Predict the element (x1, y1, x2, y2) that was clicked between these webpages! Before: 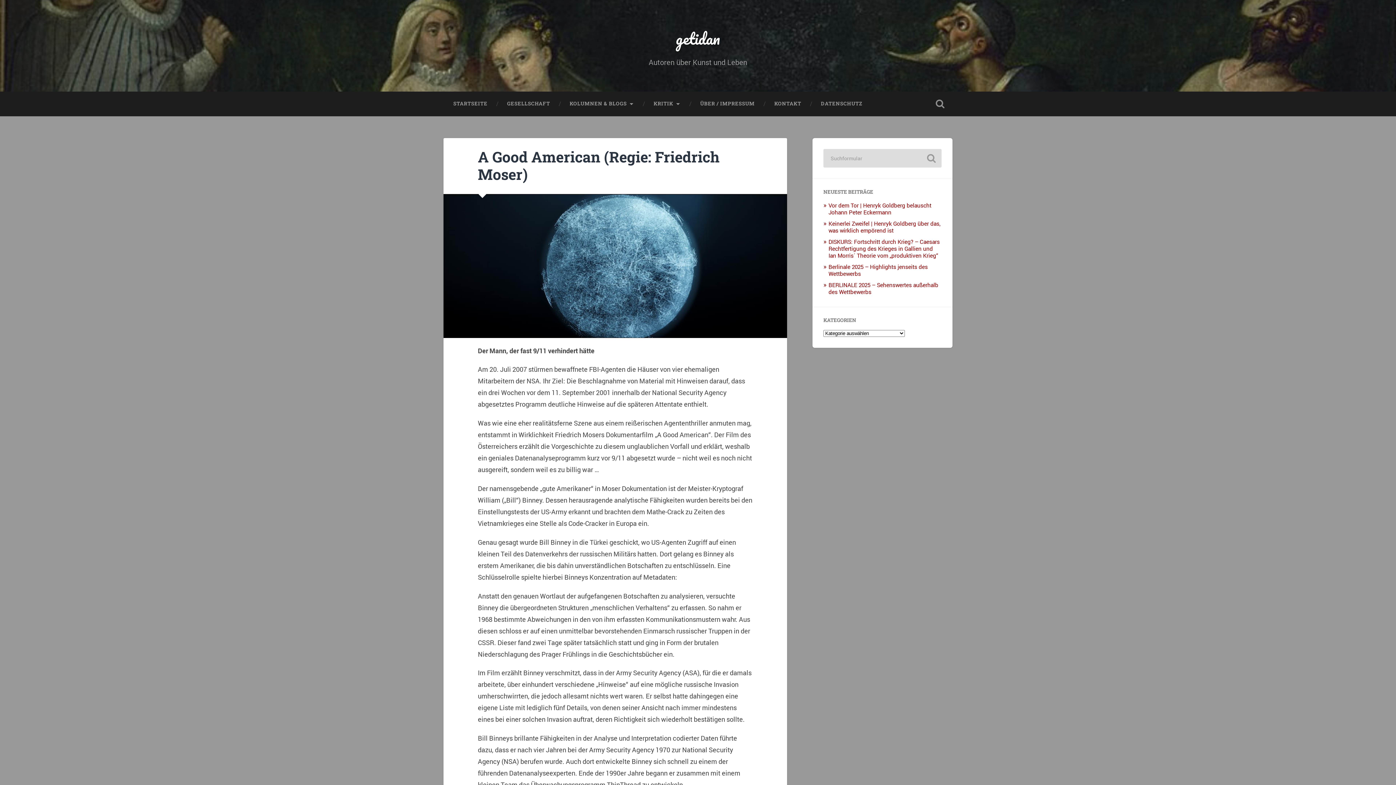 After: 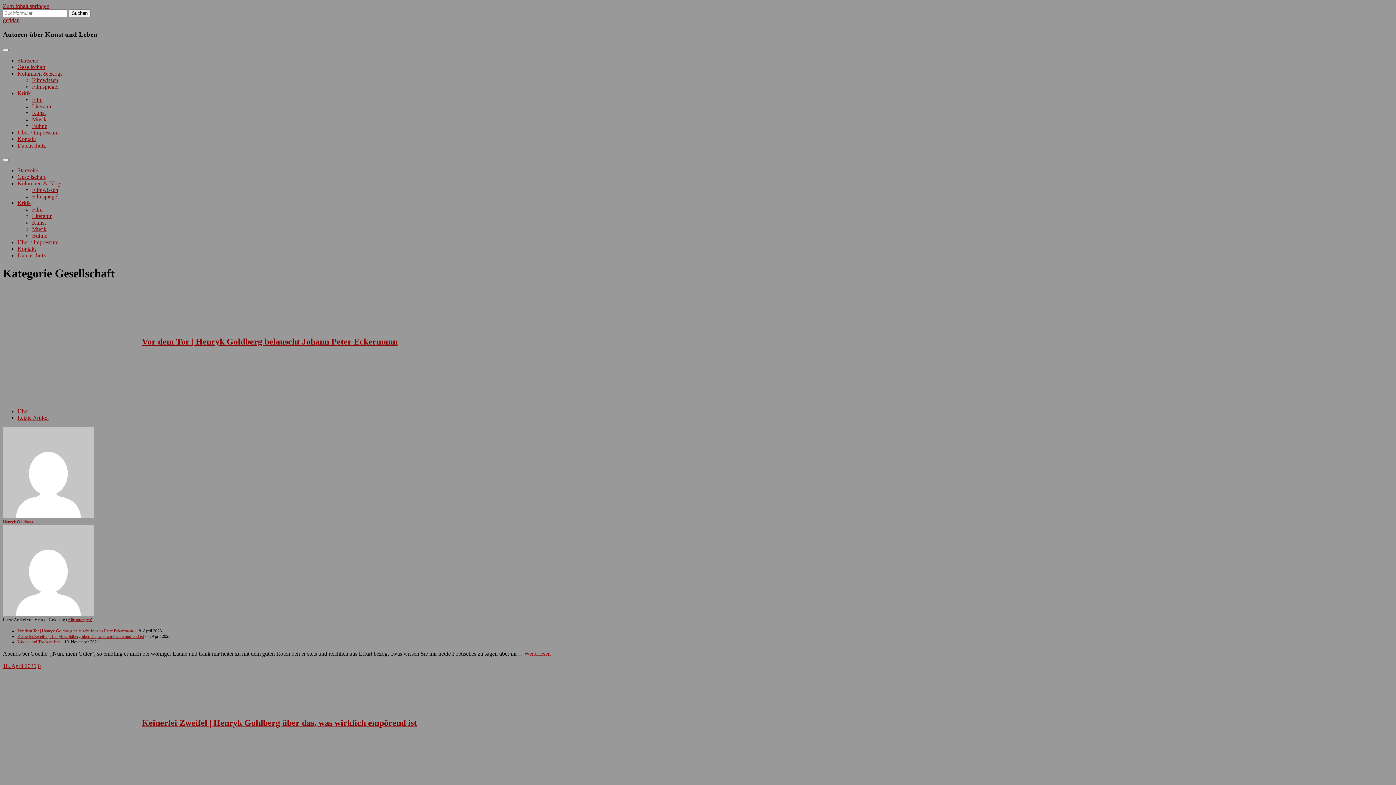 Action: bbox: (497, 91, 560, 116) label: GESELLSCHAFT